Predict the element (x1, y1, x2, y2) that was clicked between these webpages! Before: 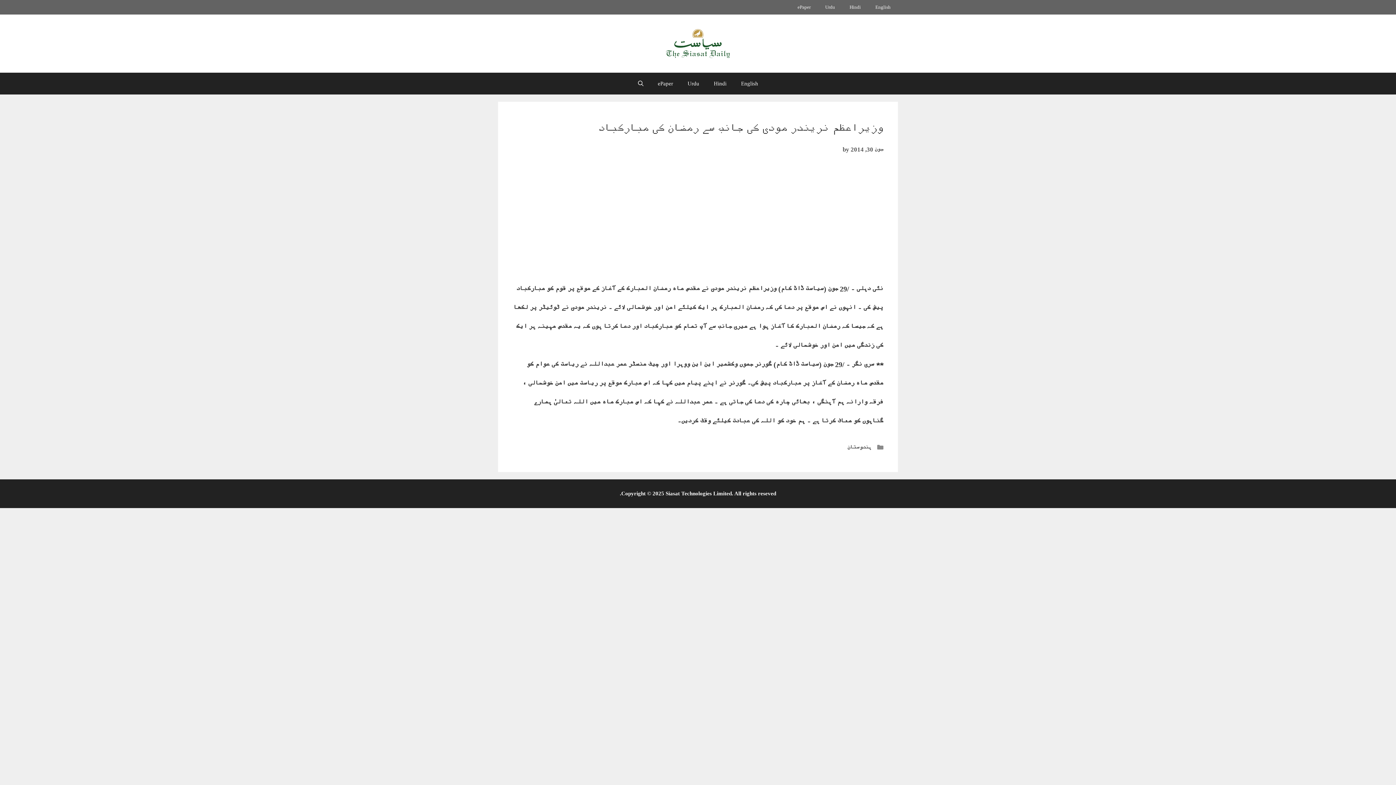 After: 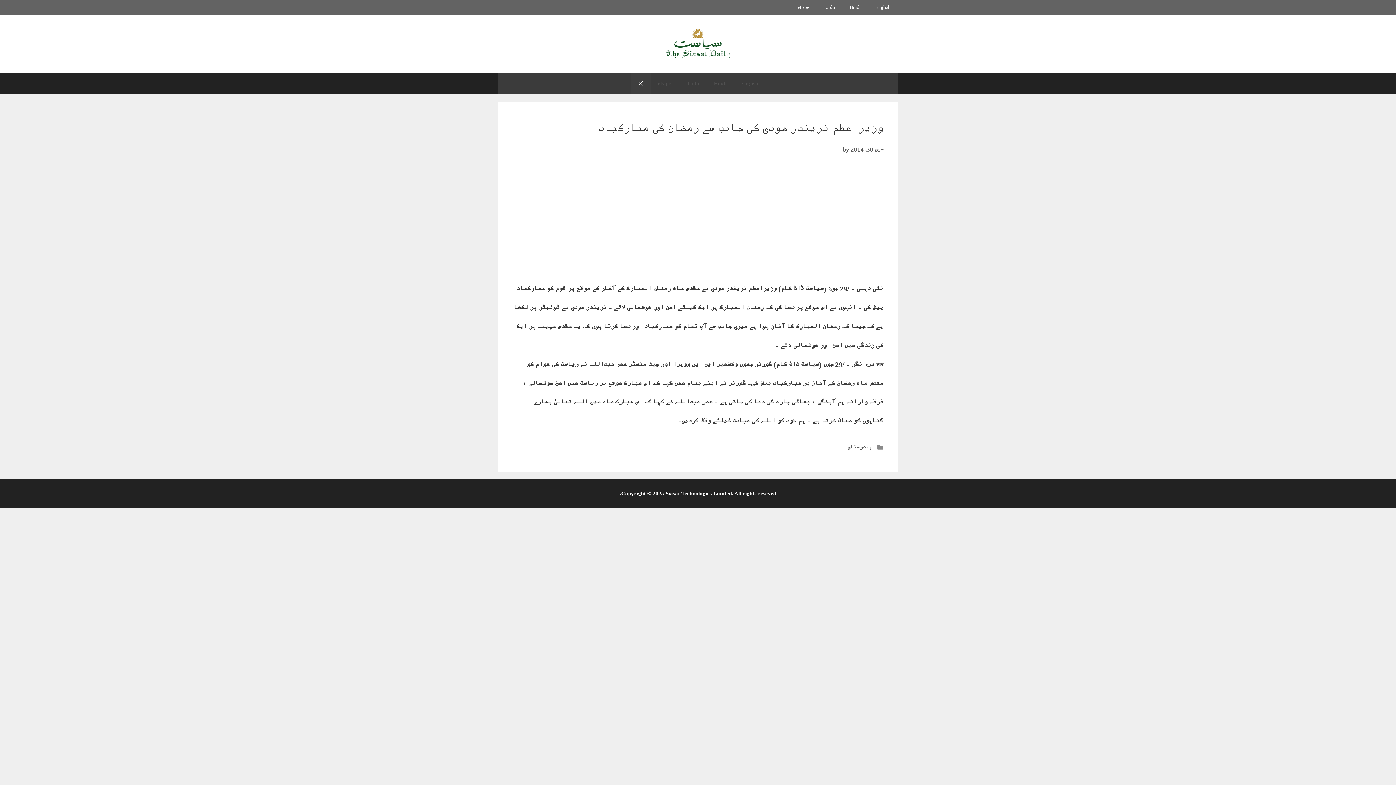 Action: label: Open Search Bar bbox: (630, 72, 650, 94)